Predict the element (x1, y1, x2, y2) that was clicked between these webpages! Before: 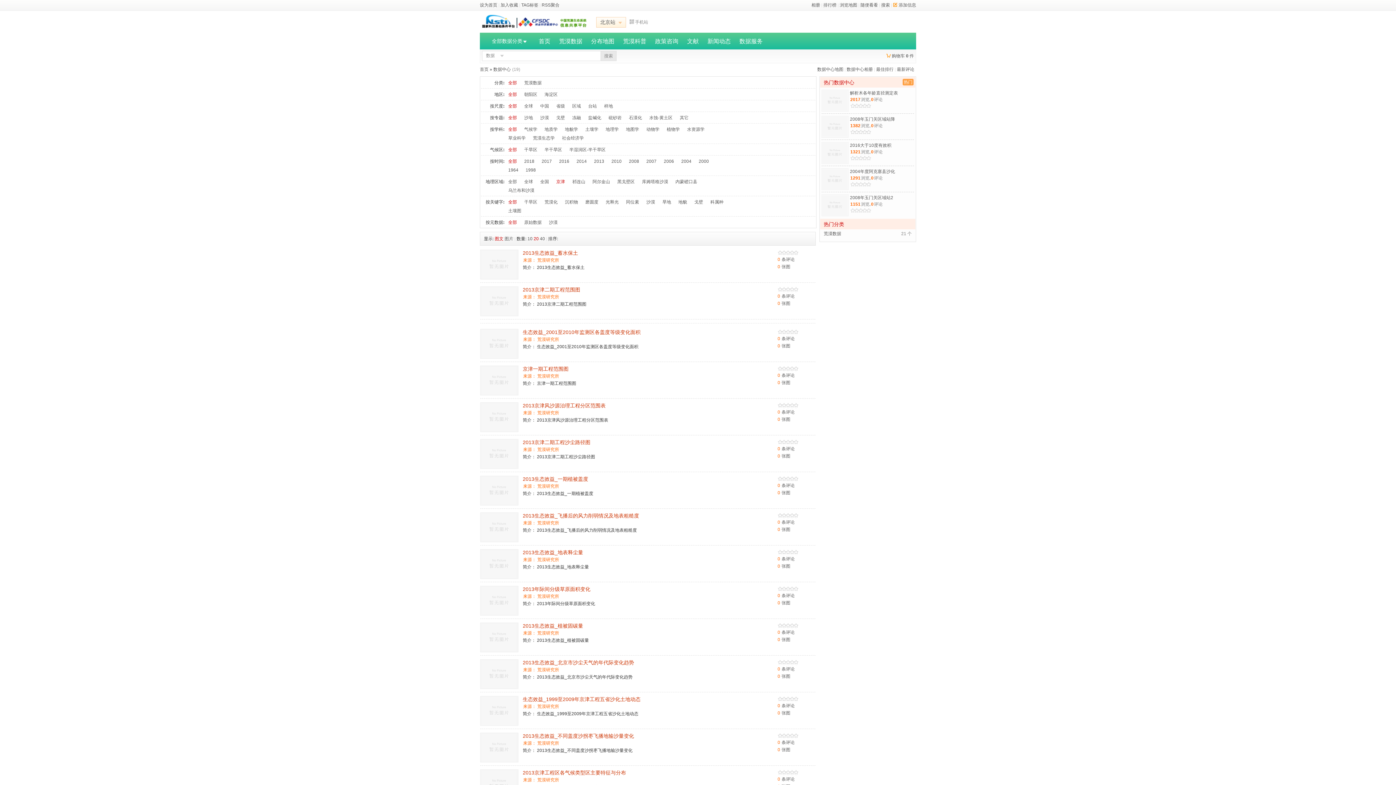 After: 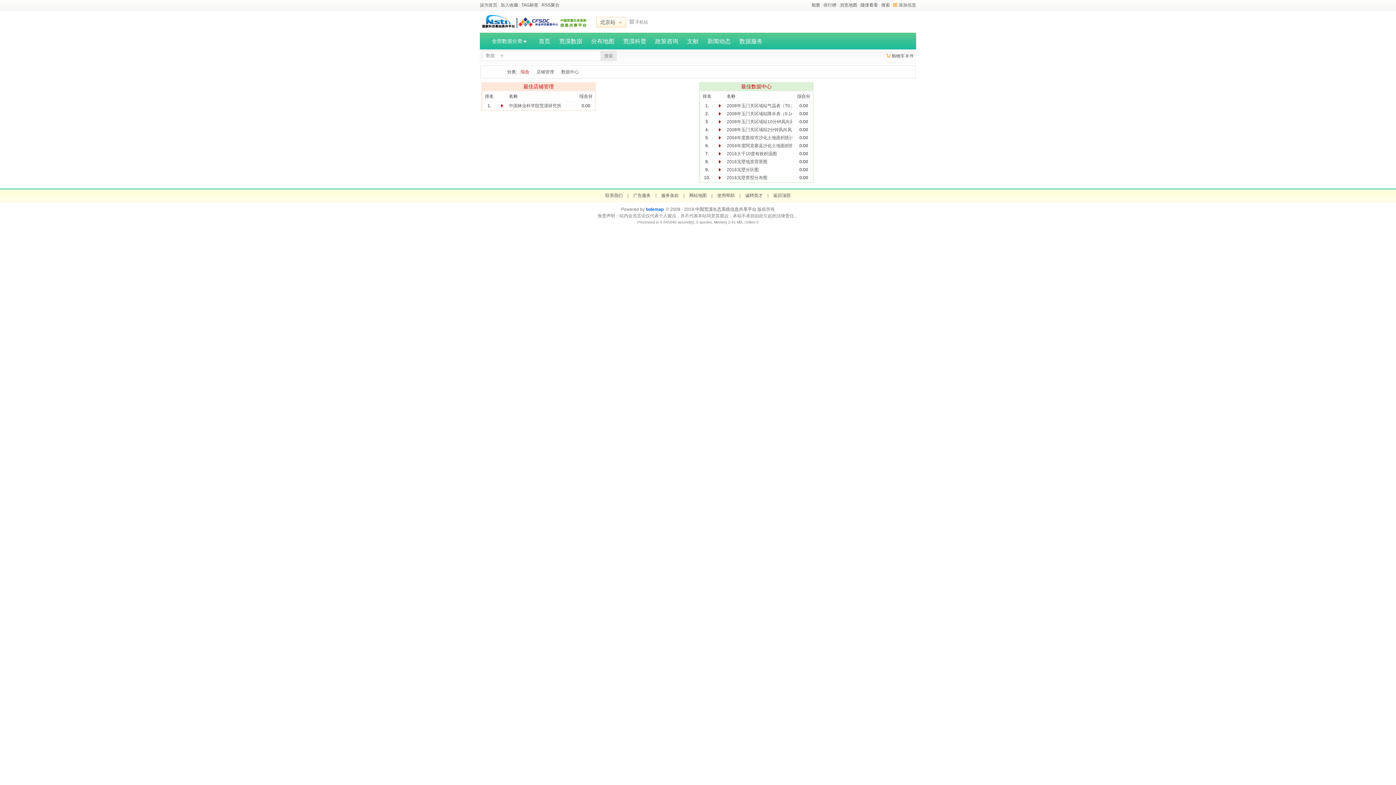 Action: bbox: (823, 2, 836, 7) label: 排行榜